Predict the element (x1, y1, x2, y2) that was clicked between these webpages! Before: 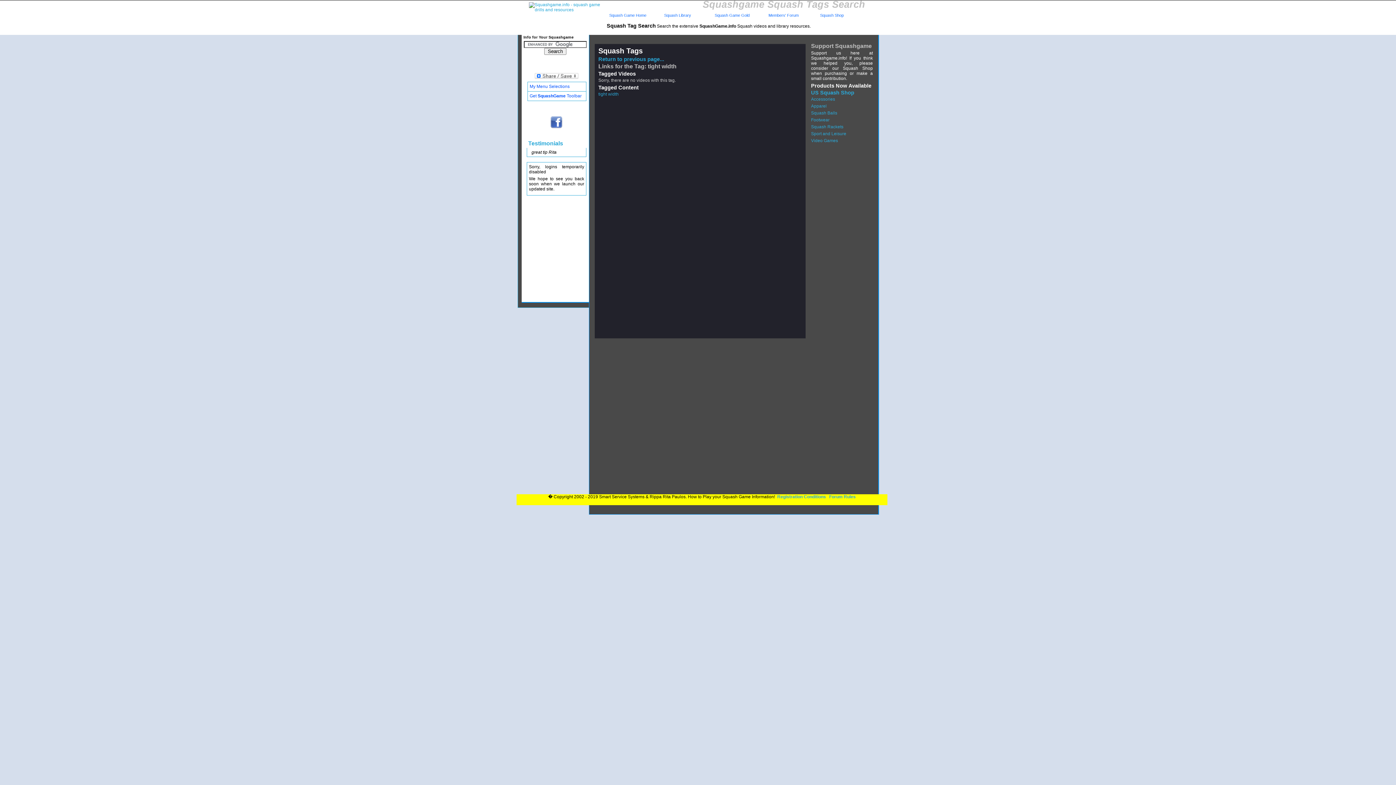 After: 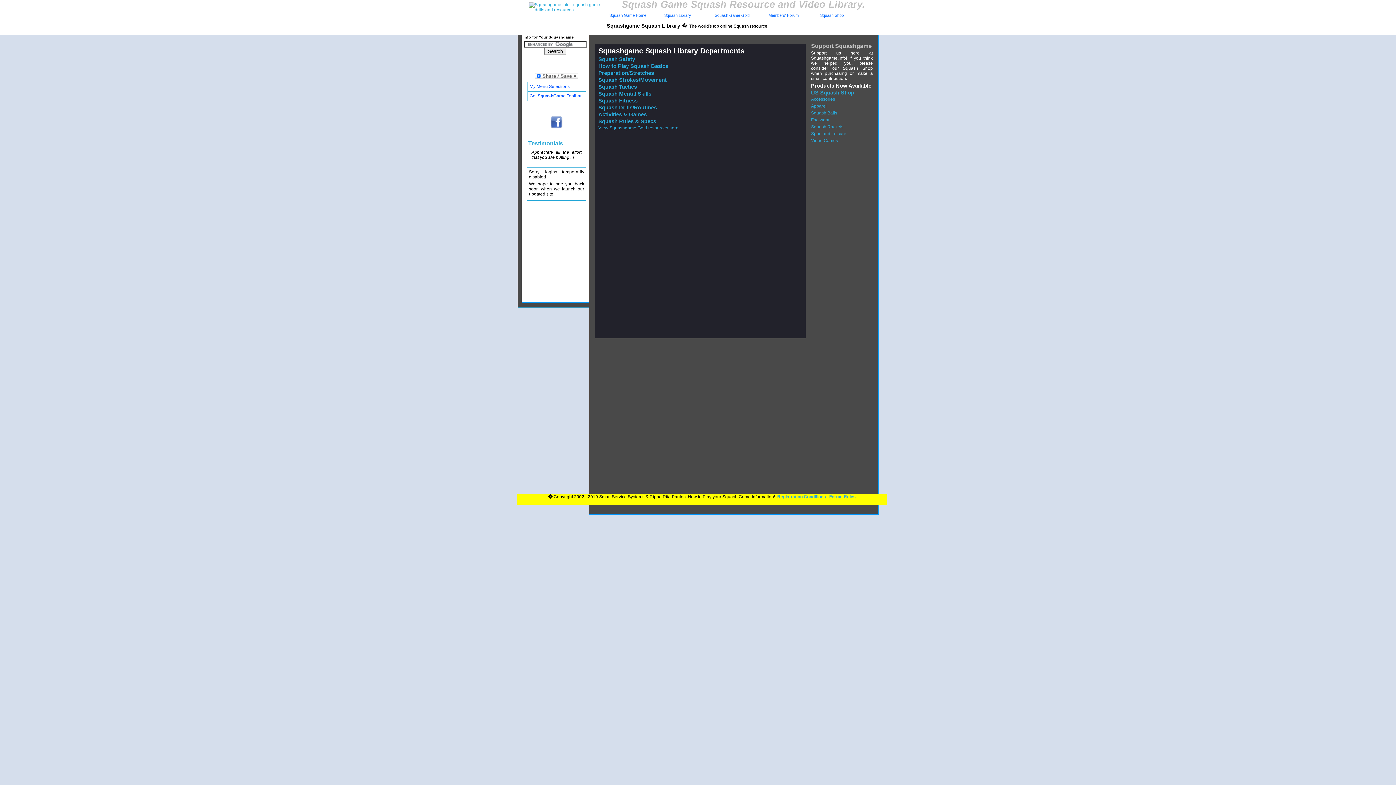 Action: label:   Squash Library bbox: (662, 11, 691, 18)